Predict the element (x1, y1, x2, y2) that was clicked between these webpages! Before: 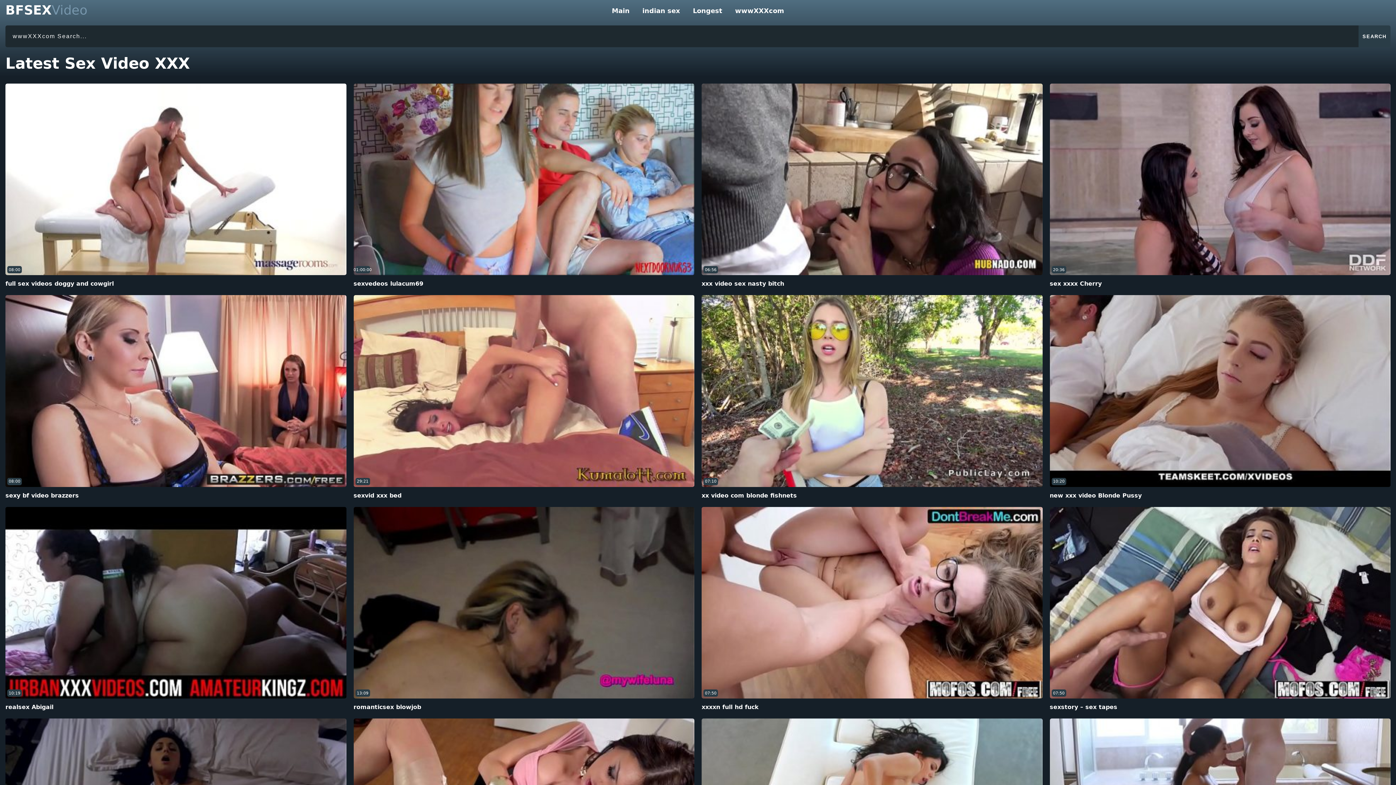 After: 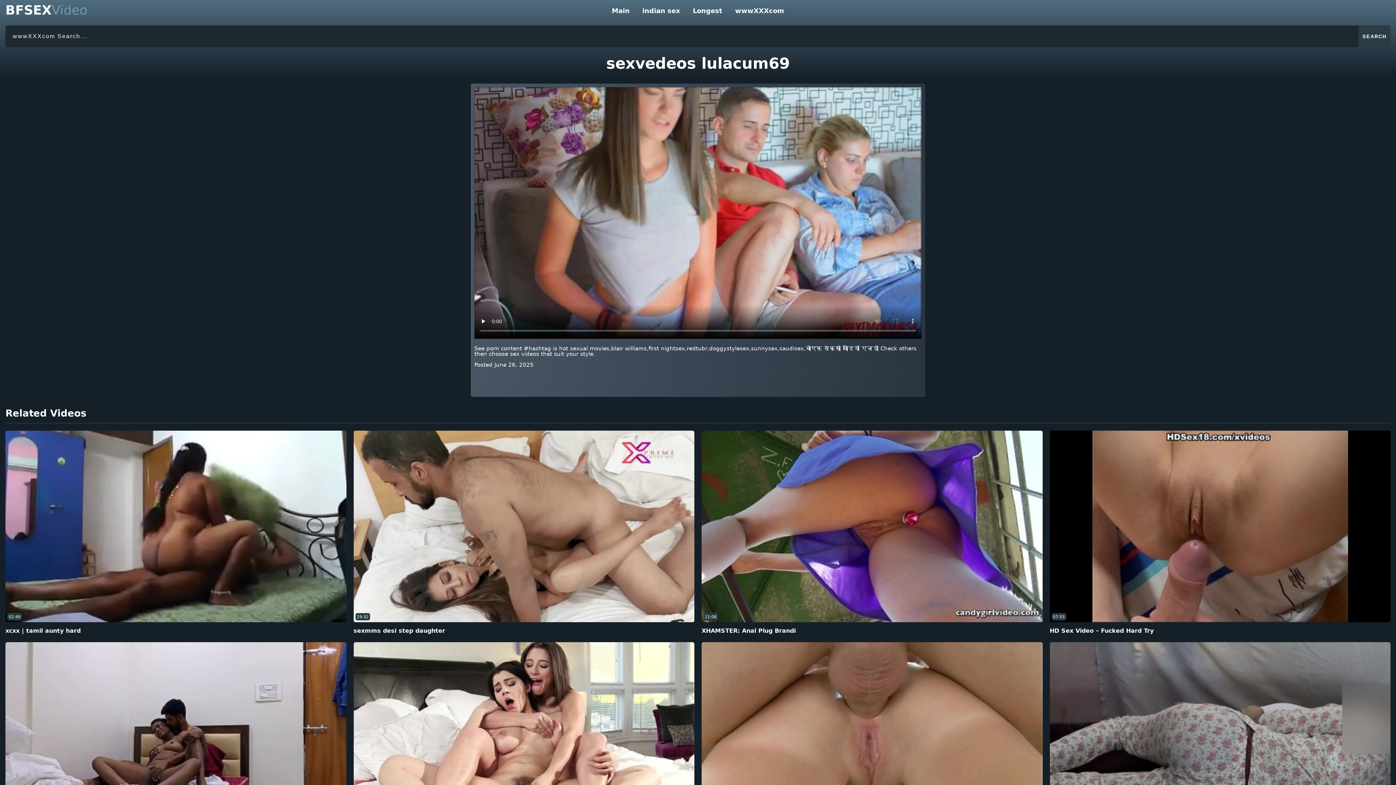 Action: bbox: (353, 83, 694, 275) label: 01:00:00